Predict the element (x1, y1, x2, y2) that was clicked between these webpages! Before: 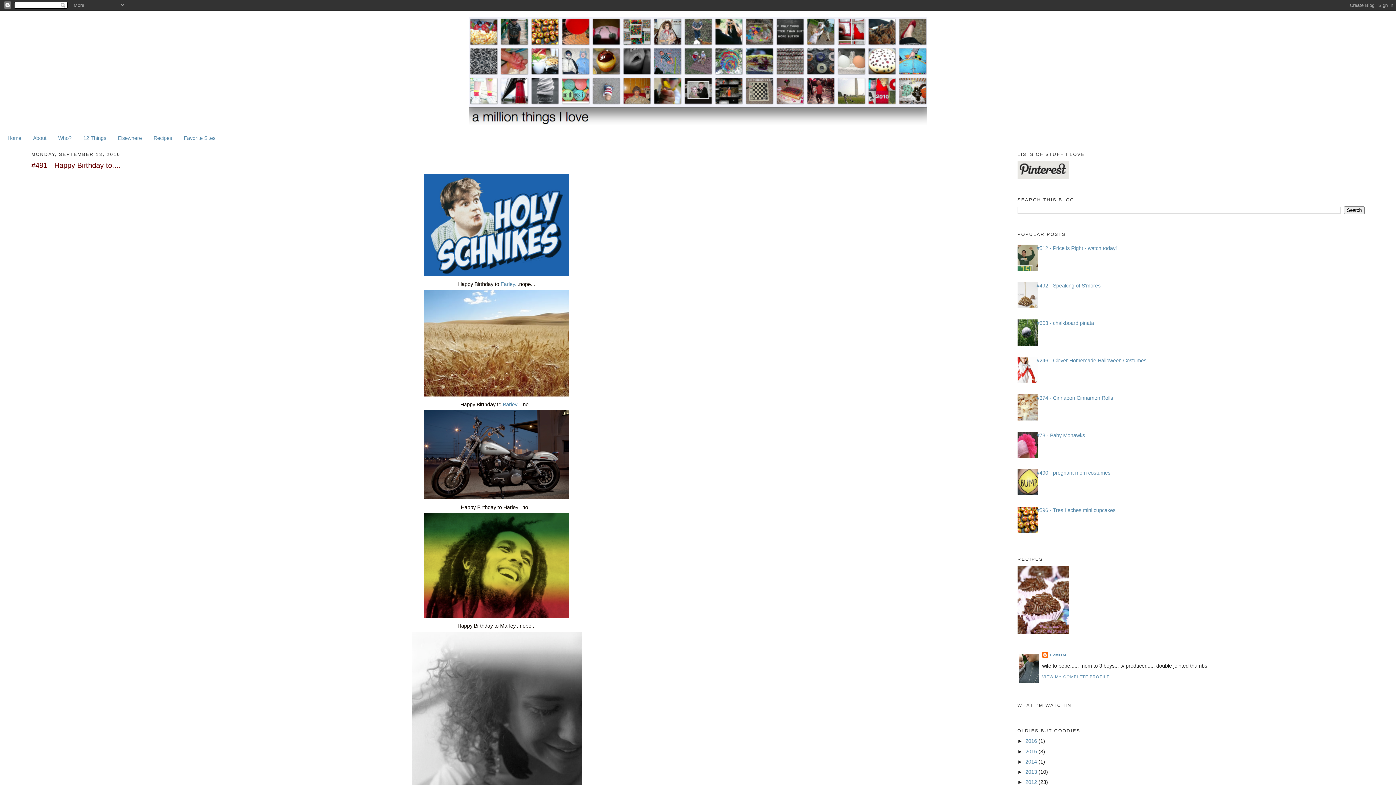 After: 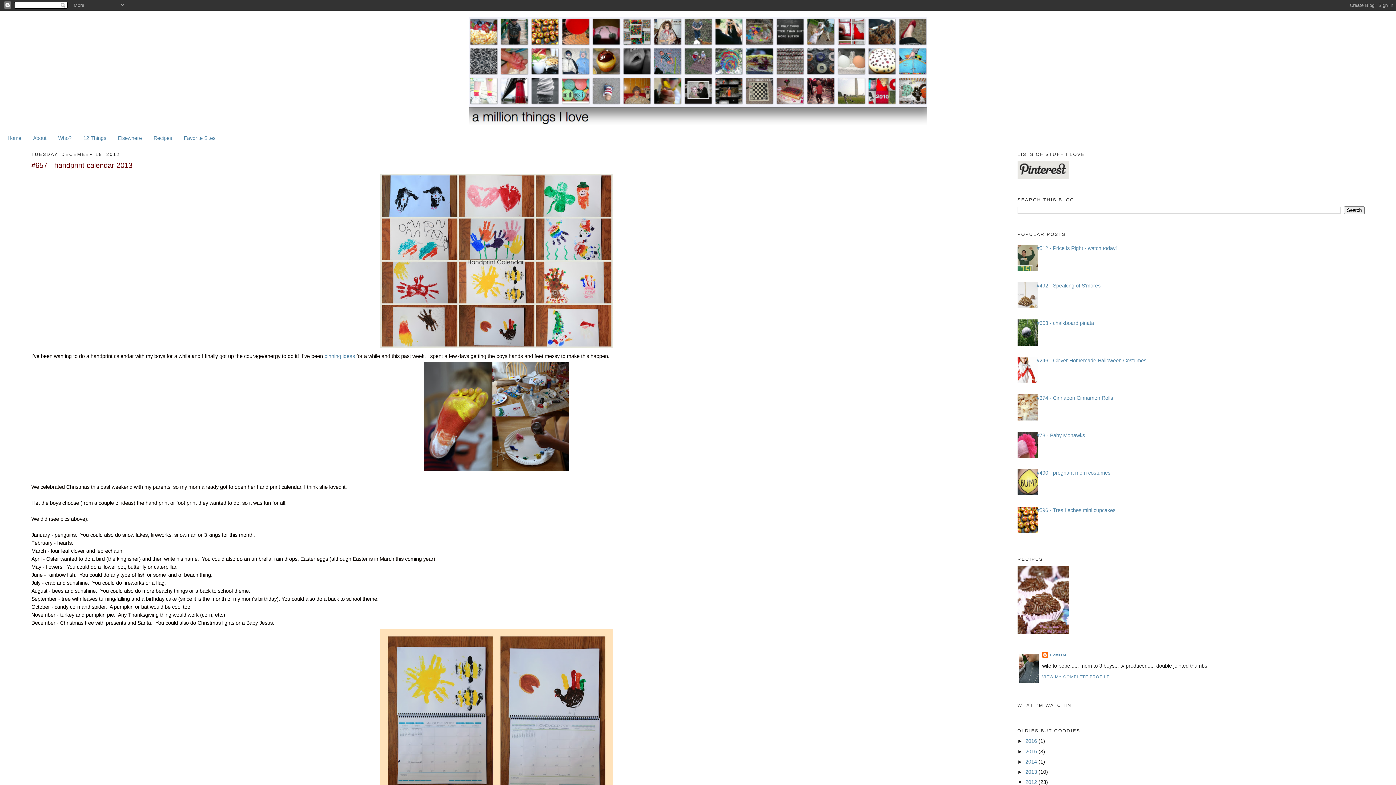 Action: label: 2012  bbox: (1025, 779, 1038, 785)